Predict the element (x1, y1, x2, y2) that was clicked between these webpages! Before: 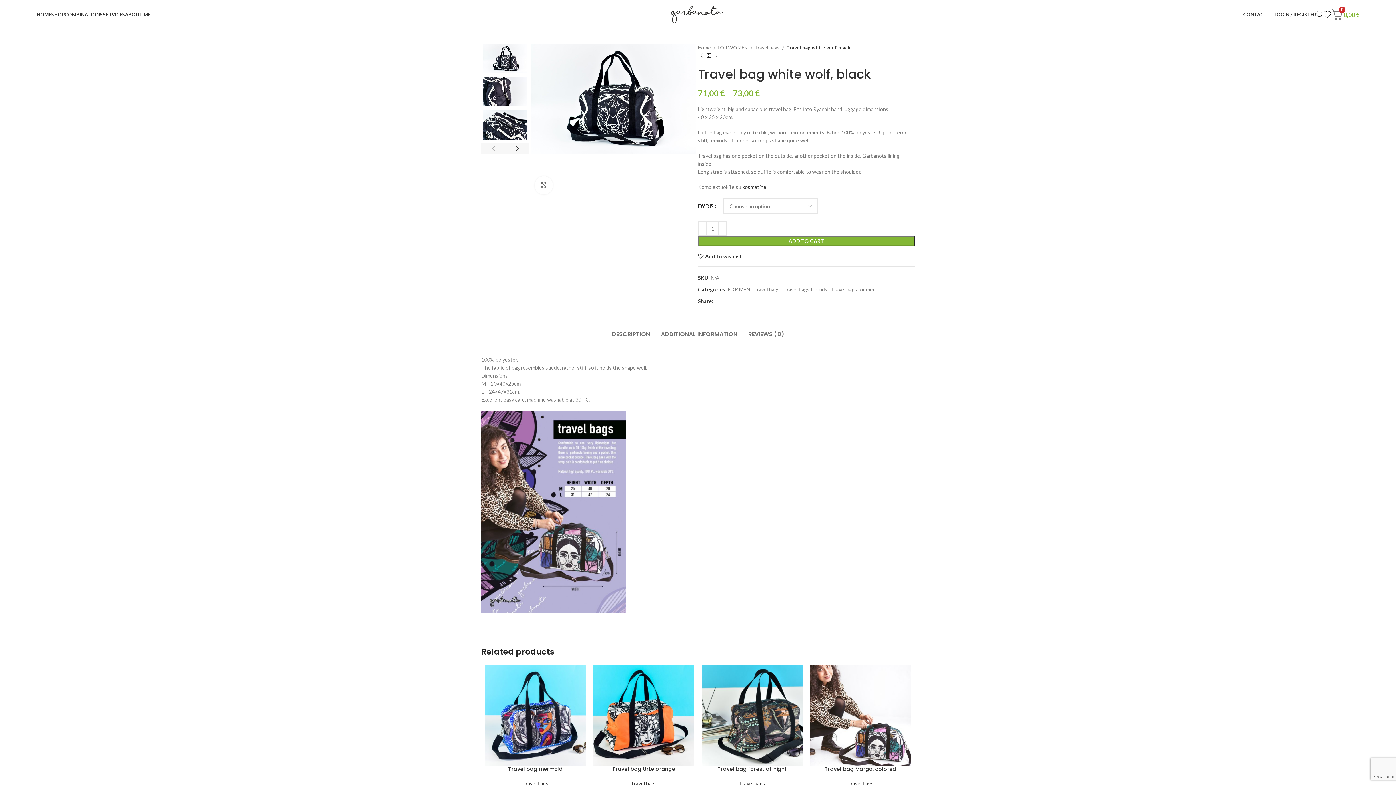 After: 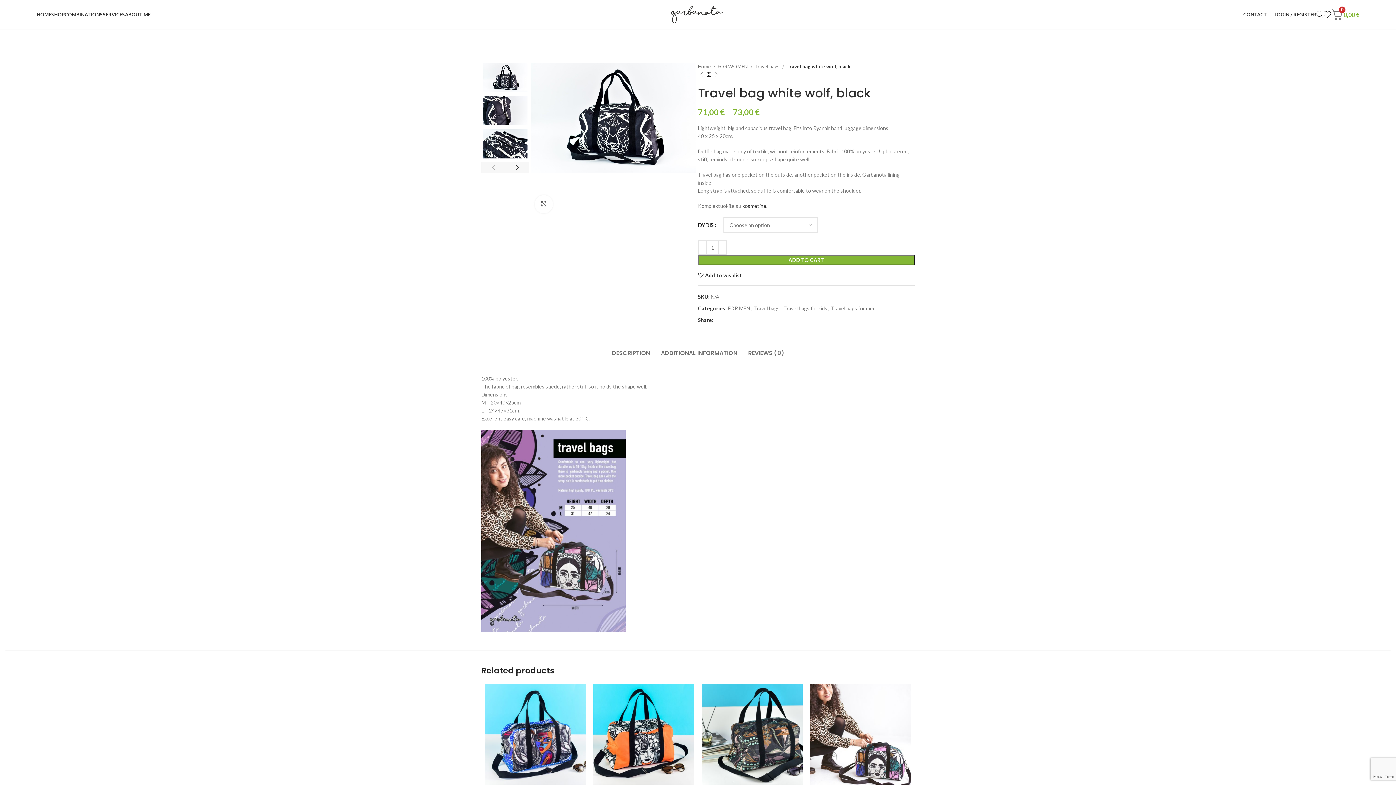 Action: bbox: (724, 299, 728, 303) label: Pinterest social link